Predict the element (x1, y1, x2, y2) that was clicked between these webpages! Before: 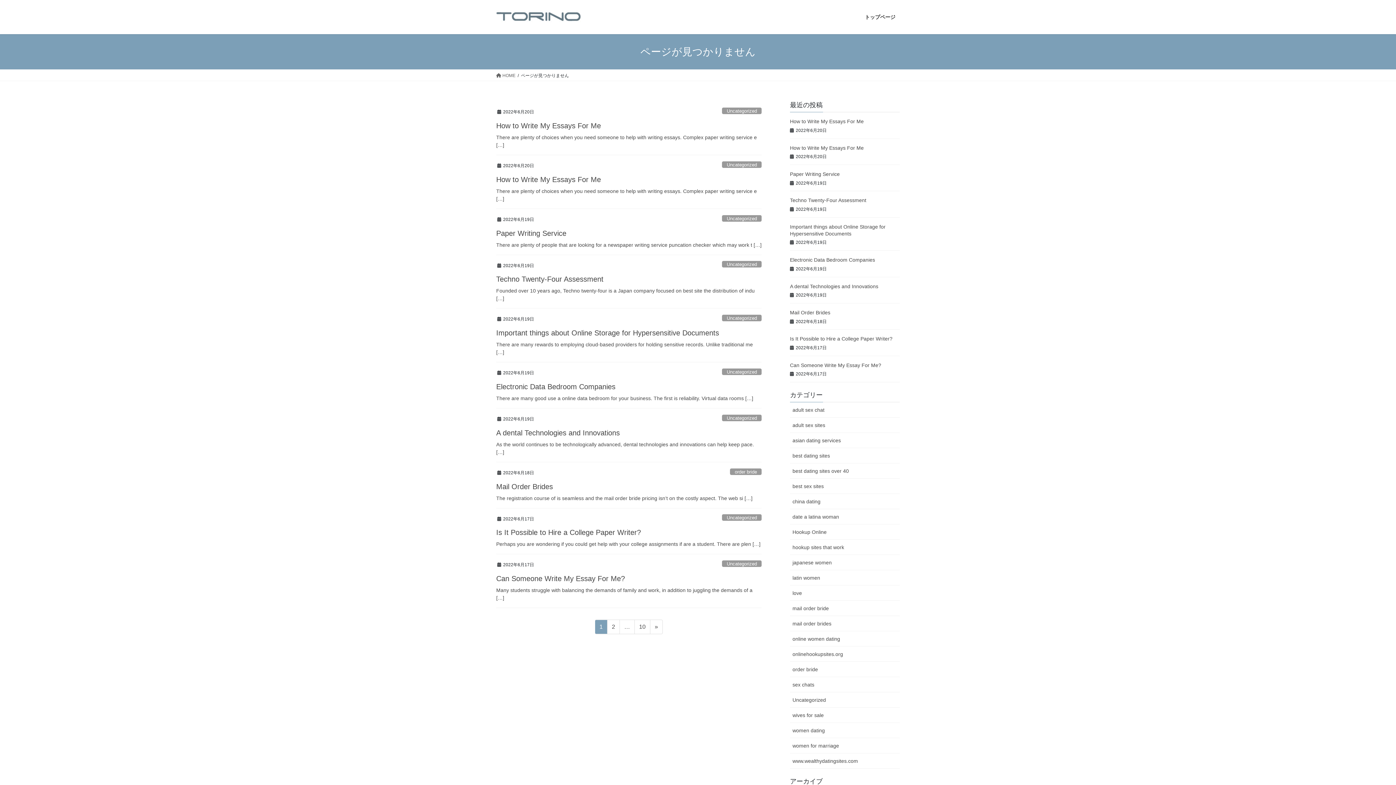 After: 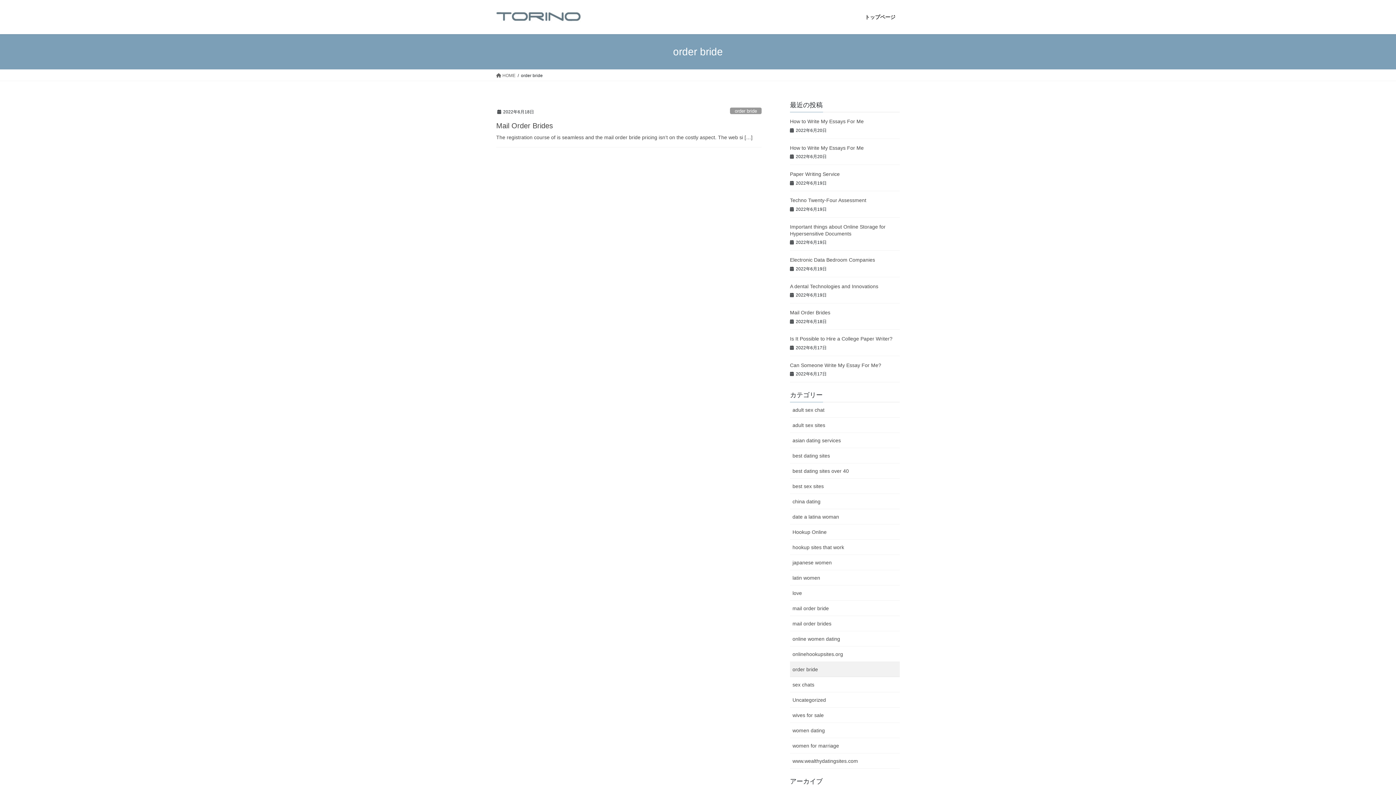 Action: bbox: (730, 468, 761, 475) label: order bride